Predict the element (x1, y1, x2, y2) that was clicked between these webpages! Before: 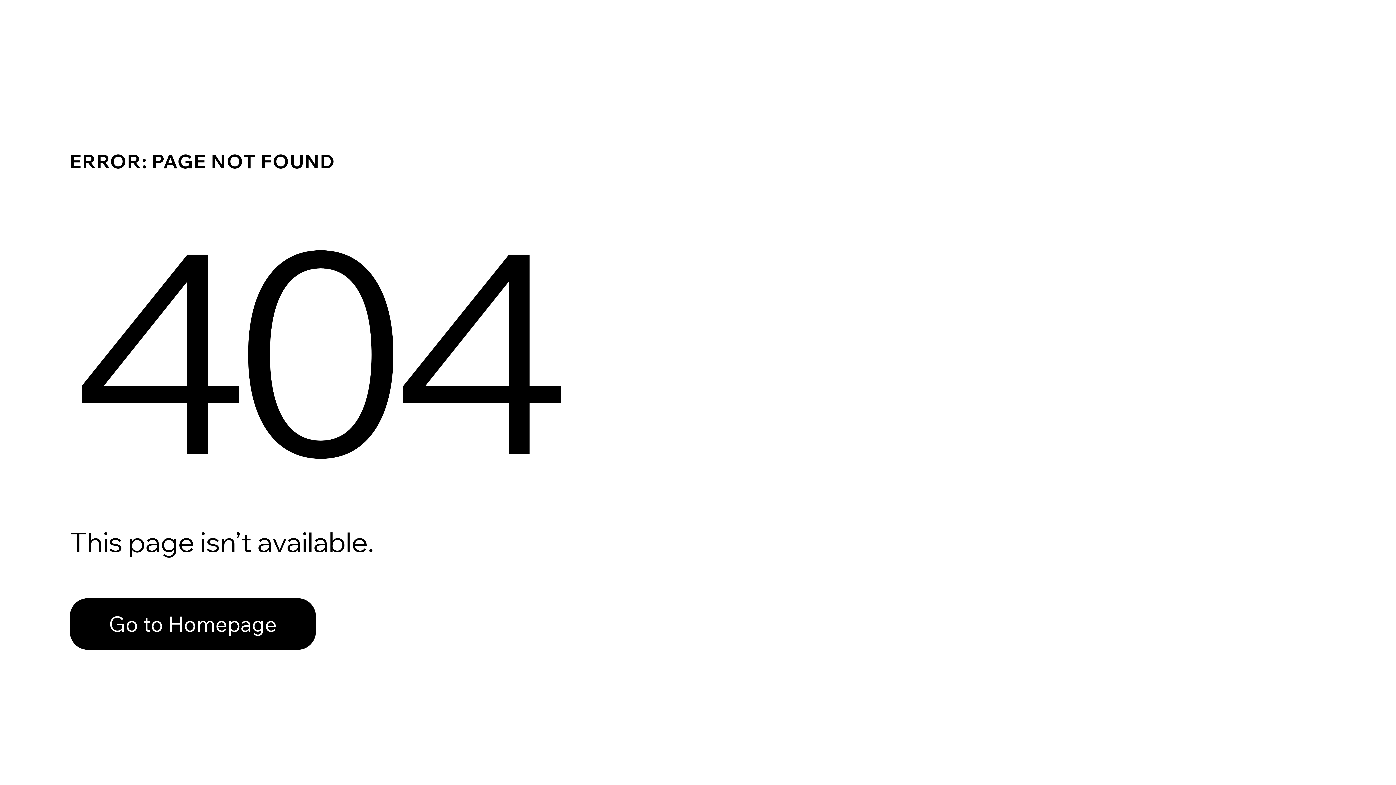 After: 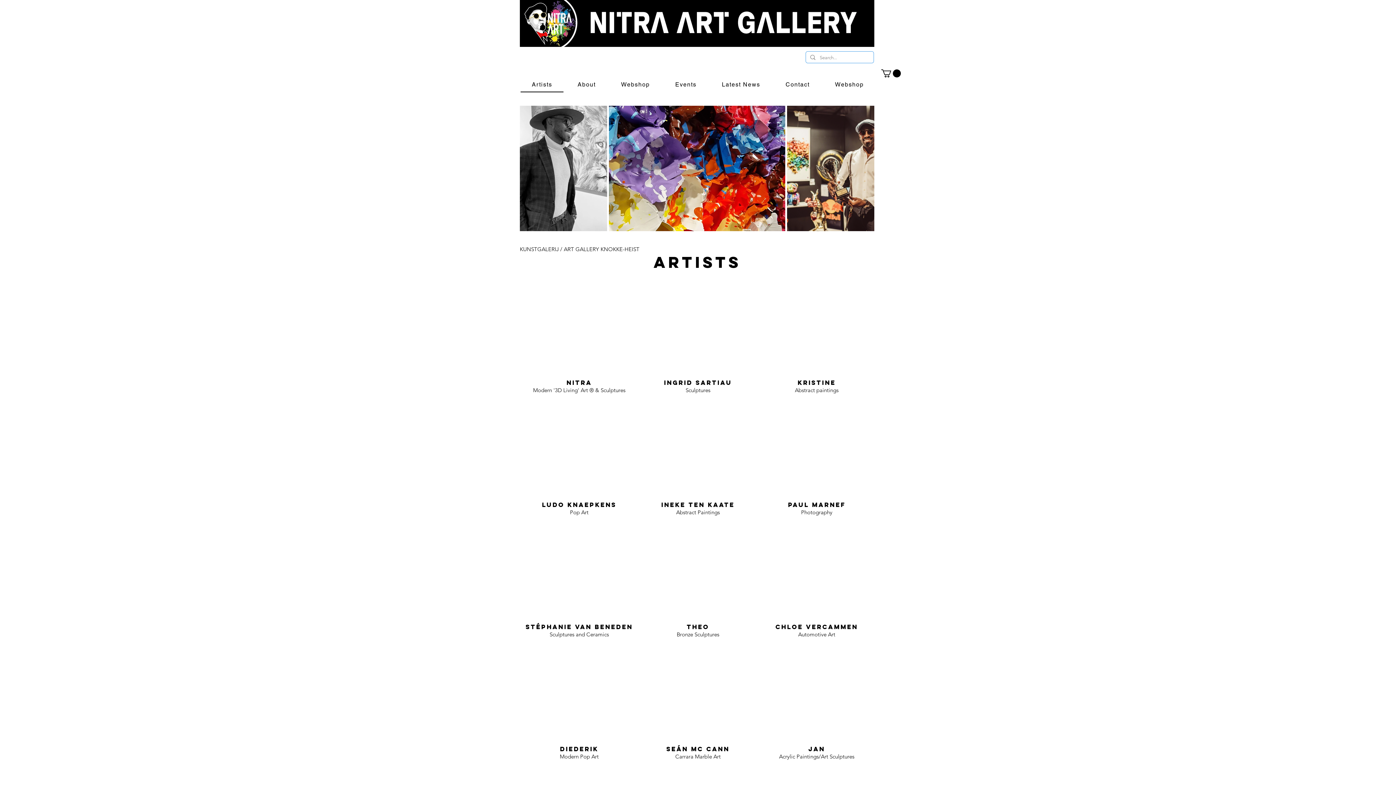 Action: bbox: (69, 598, 316, 650) label: Go to Homepage